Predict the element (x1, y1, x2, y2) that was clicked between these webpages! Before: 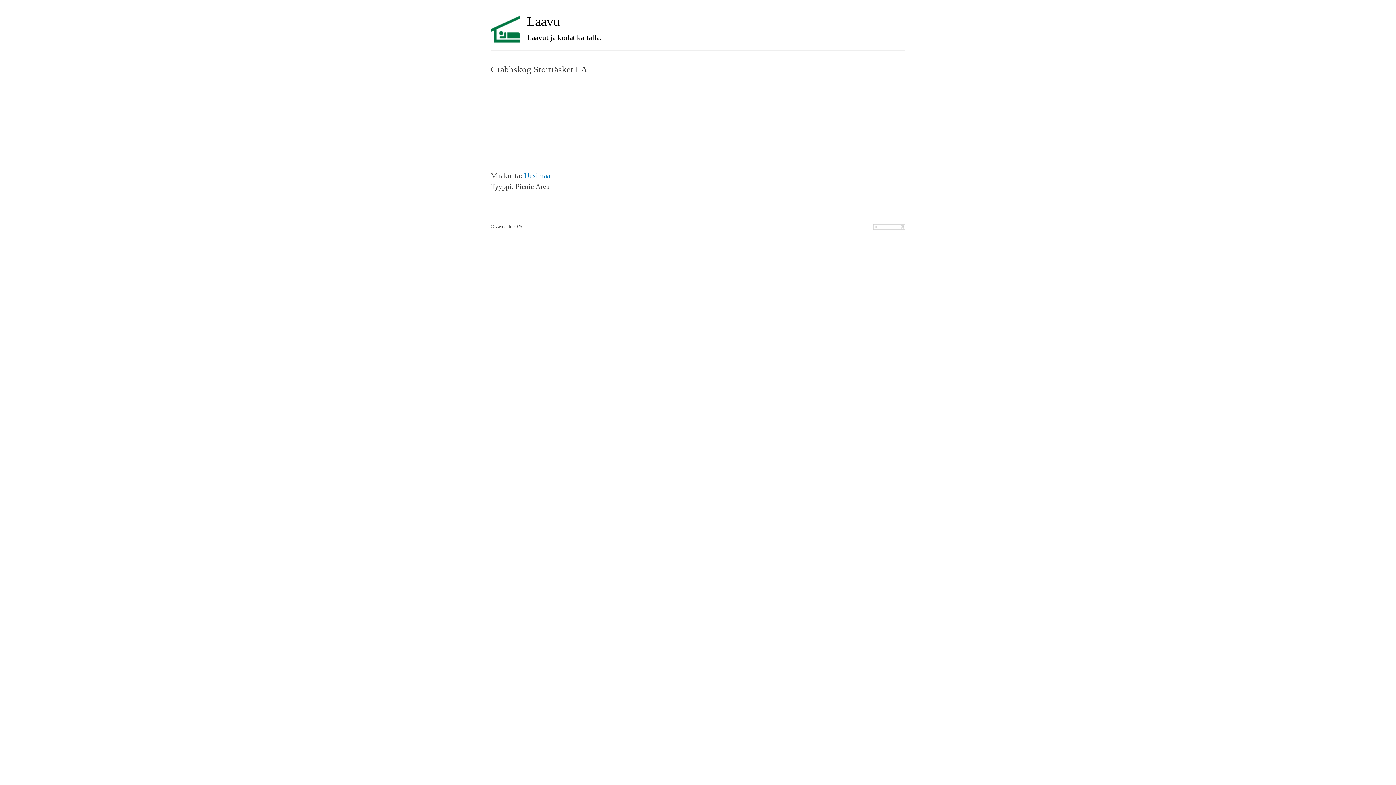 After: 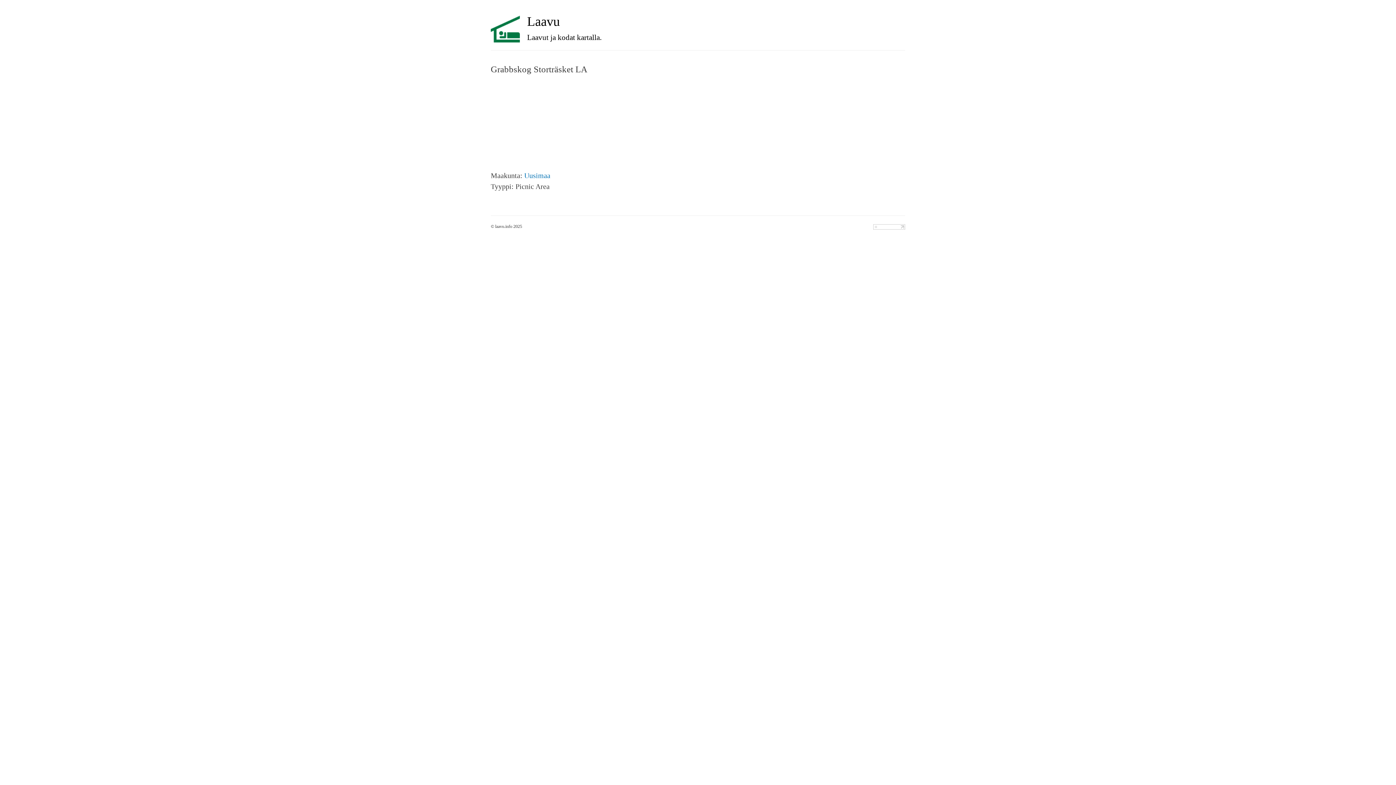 Action: bbox: (873, 224, 905, 229)